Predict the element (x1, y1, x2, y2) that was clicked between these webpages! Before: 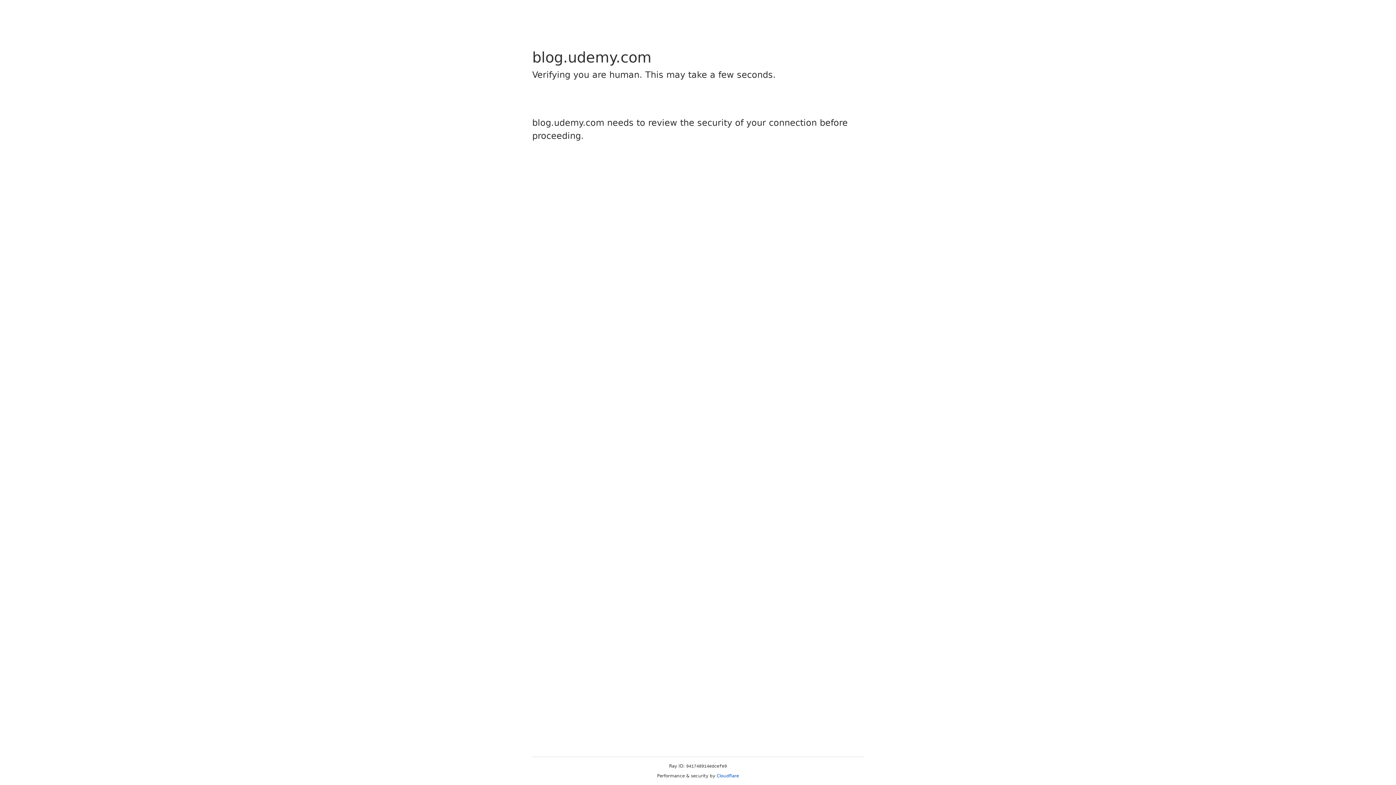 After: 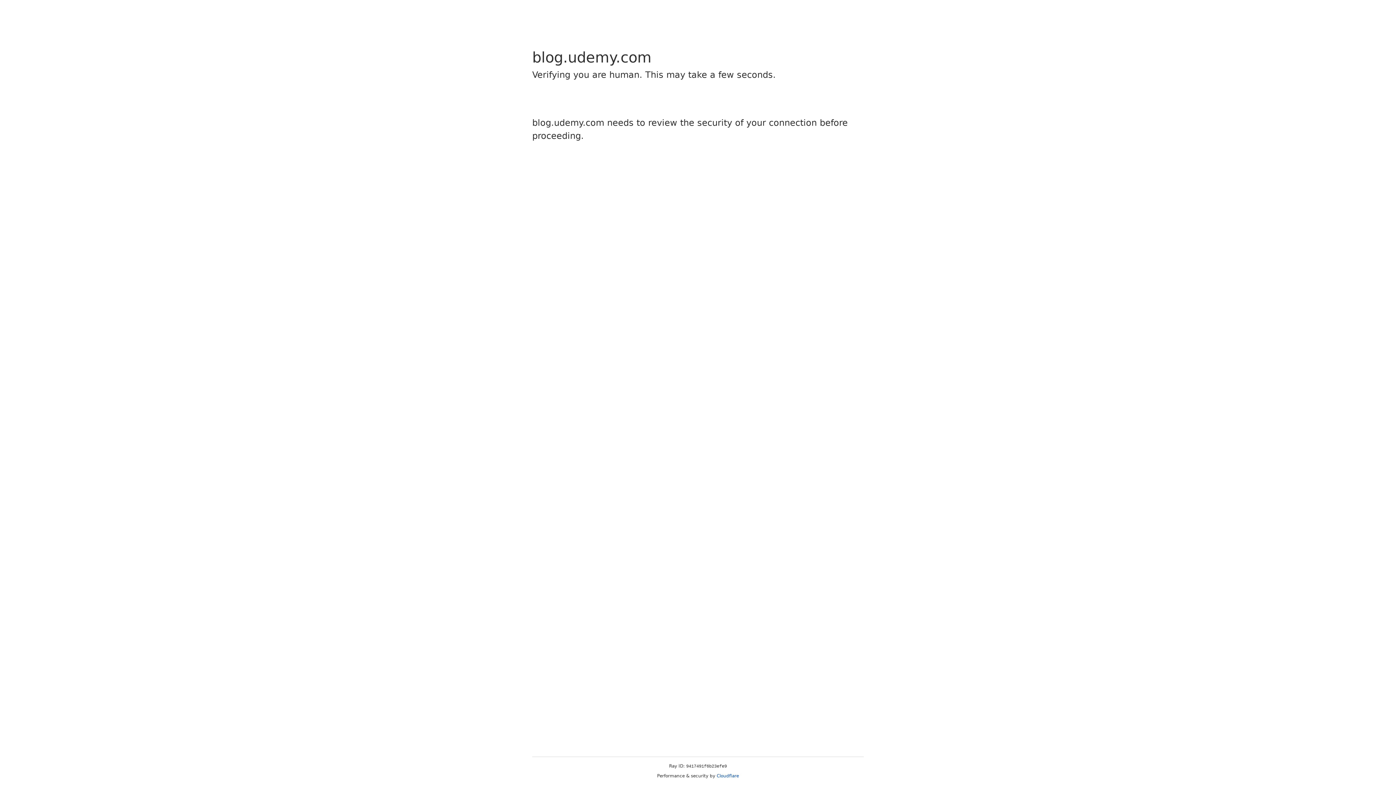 Action: bbox: (716, 773, 739, 778) label: Cloudflare